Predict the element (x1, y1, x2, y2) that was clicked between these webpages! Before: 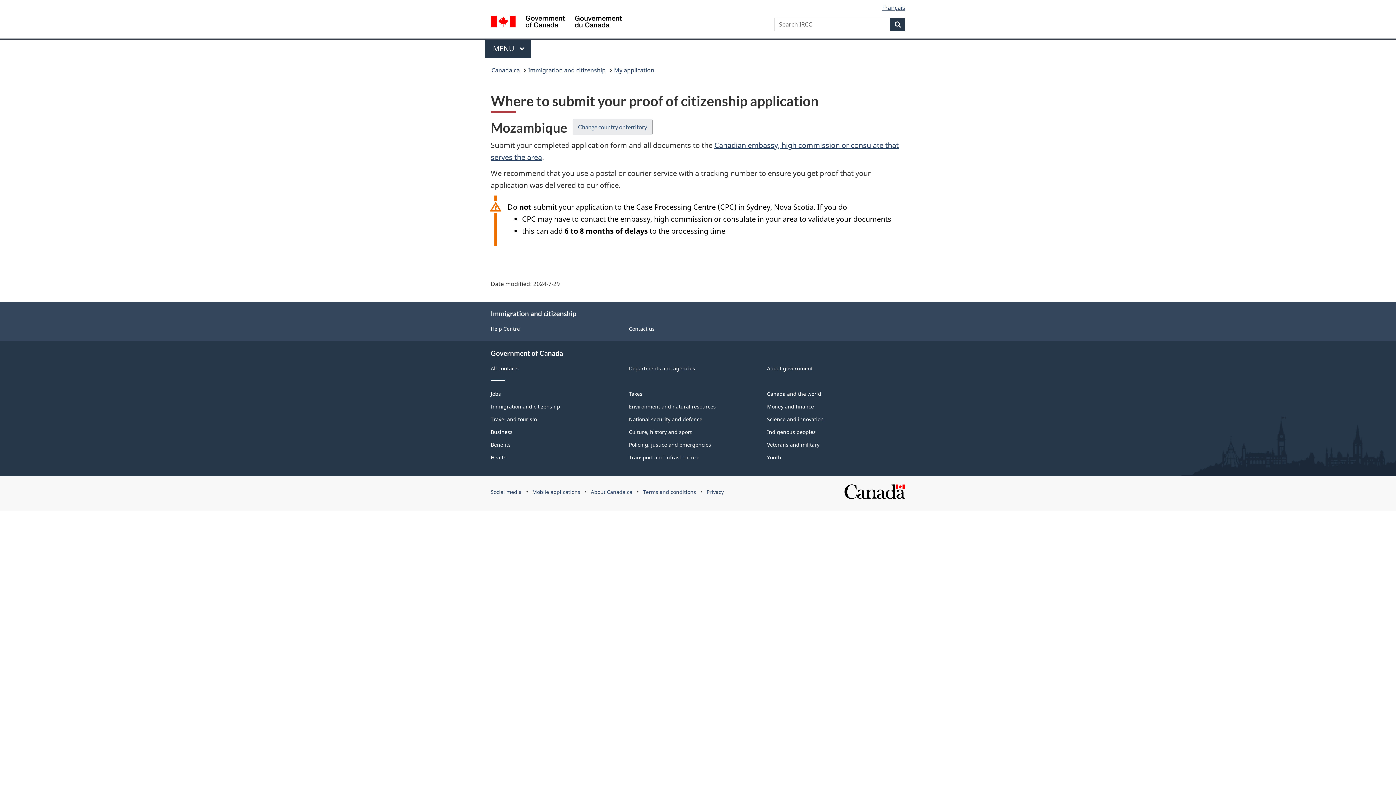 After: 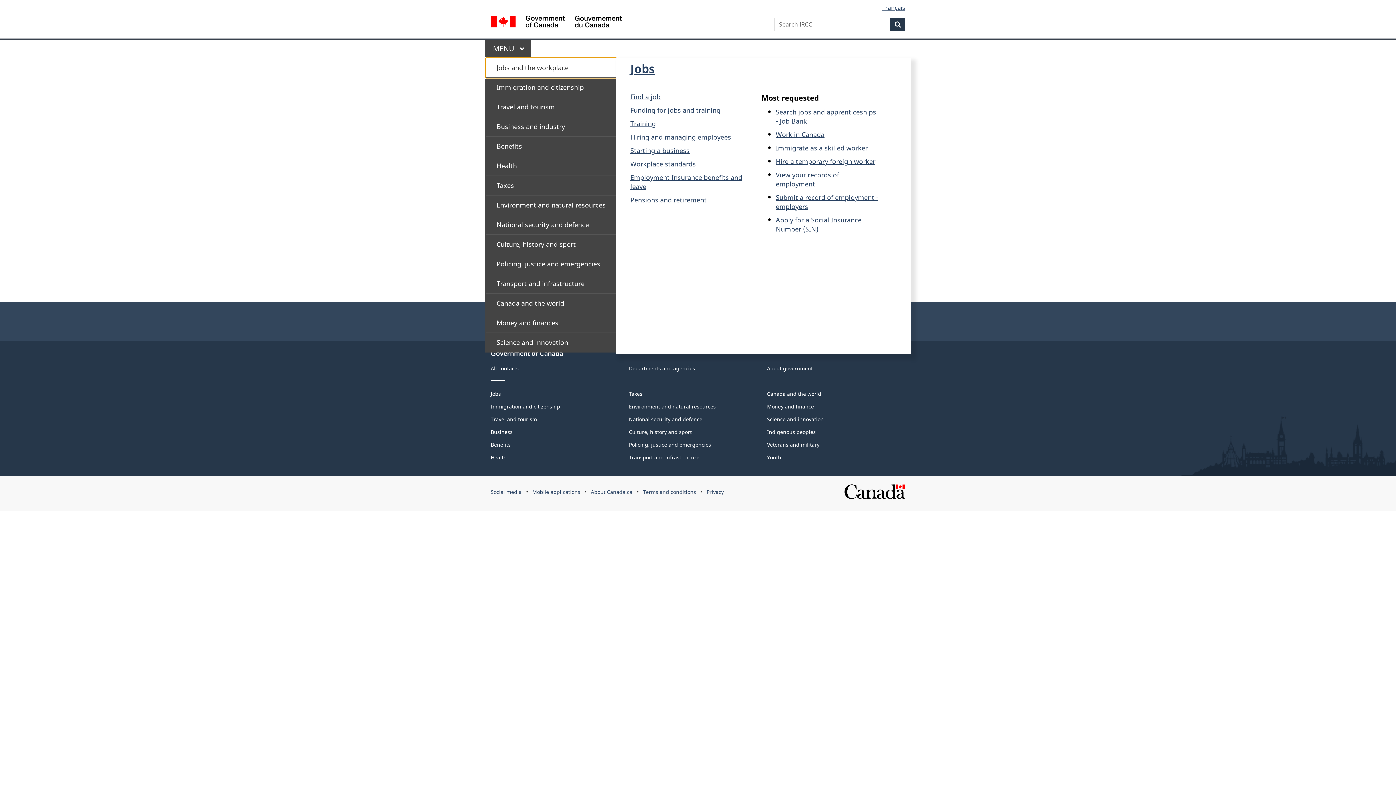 Action: bbox: (485, 39, 530, 57) label: Press the SPACEBAR to expand or the escape key to collapse this menu. Use the Up and Down arrow keys to choose a submenu item. Press the Enter or Right arrow key to expand it, or the Left arrow or Escape key to collapse it. Use the Up and Down arrow keys to choose an item on that level and the Enter key to access it.